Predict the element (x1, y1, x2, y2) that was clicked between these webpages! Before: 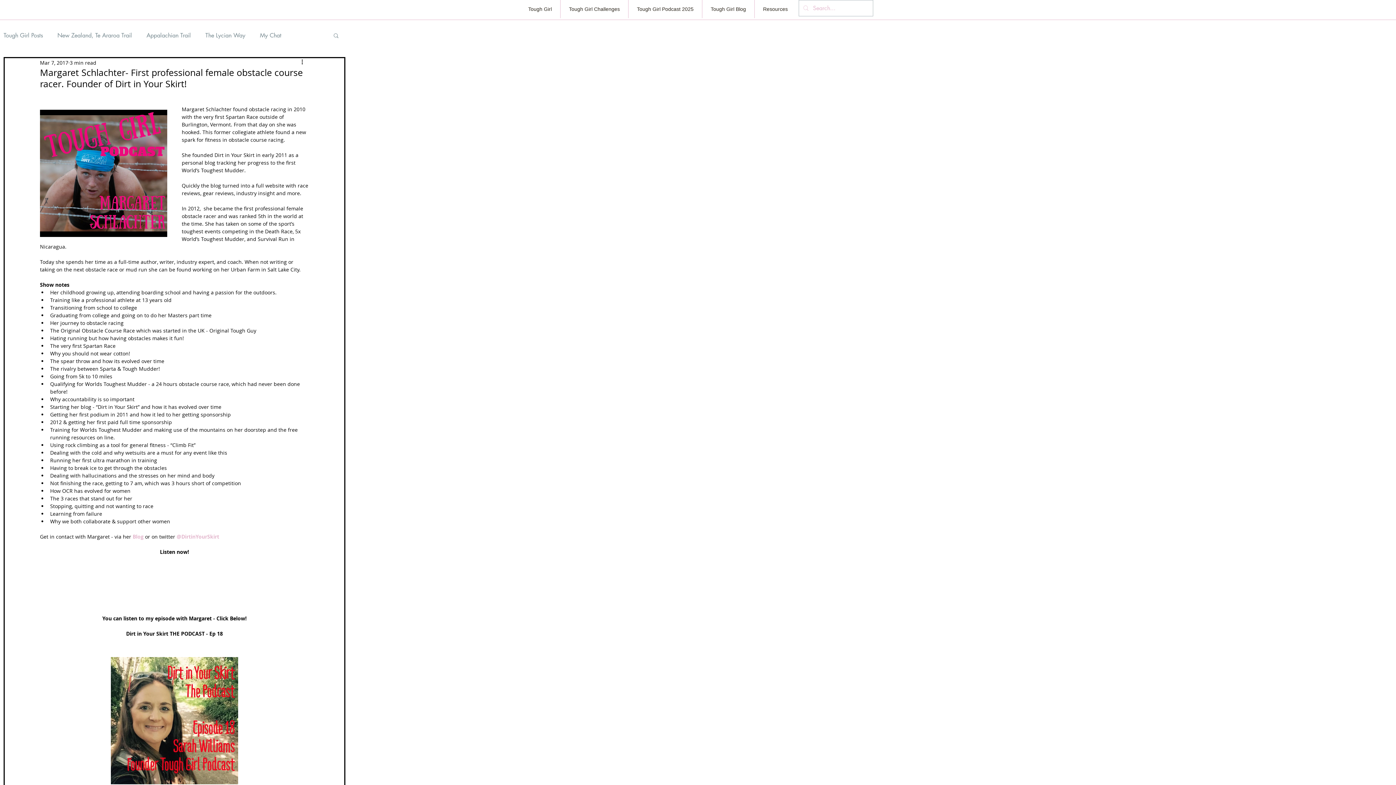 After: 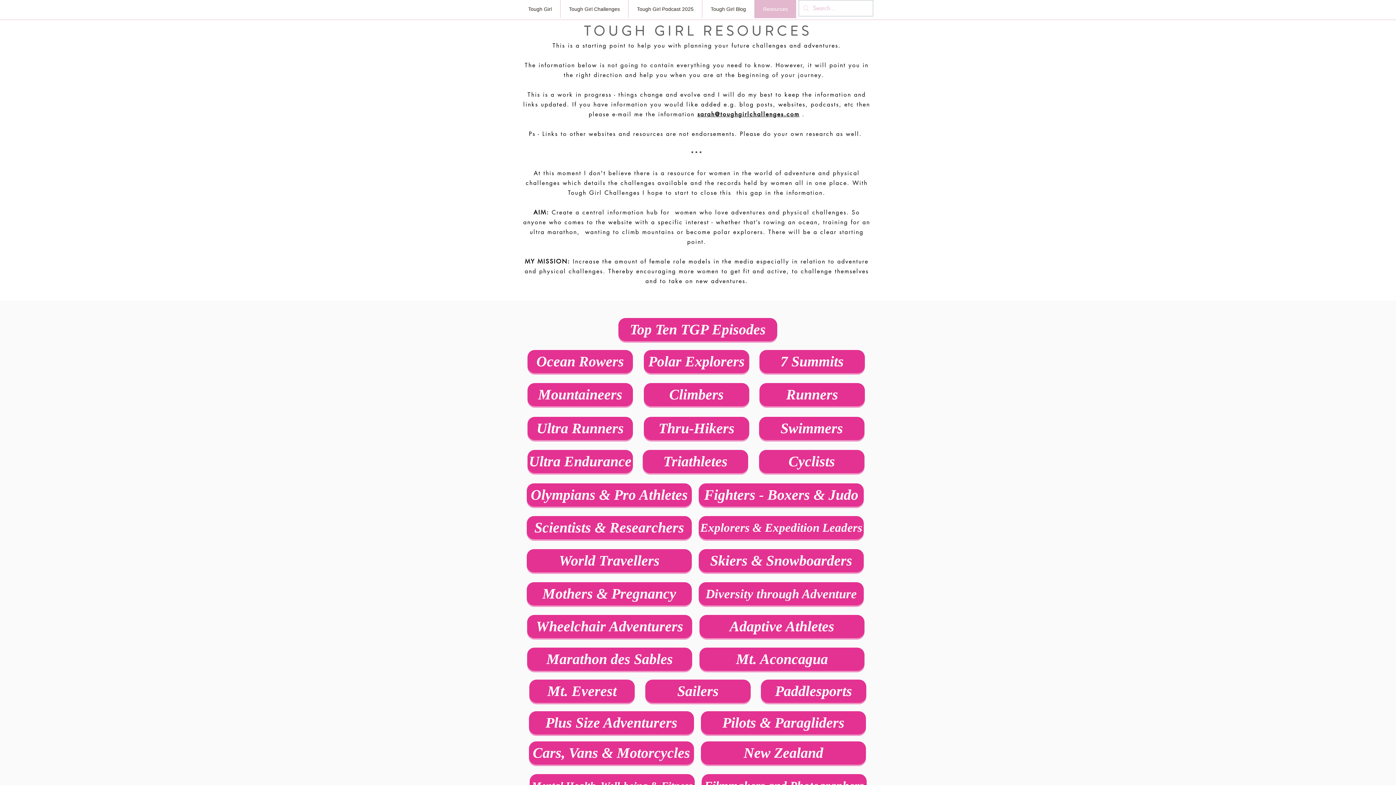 Action: label: Resources bbox: (754, 0, 796, 18)